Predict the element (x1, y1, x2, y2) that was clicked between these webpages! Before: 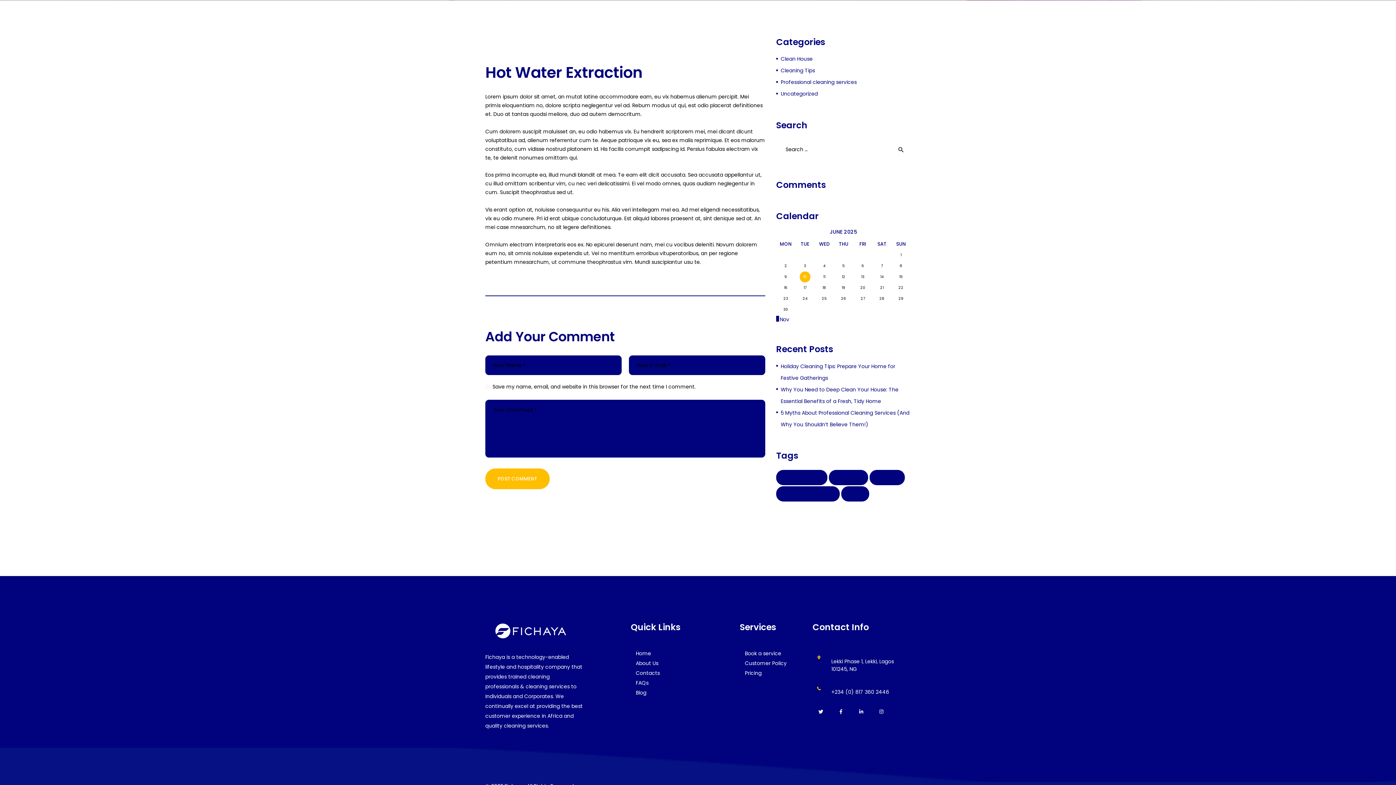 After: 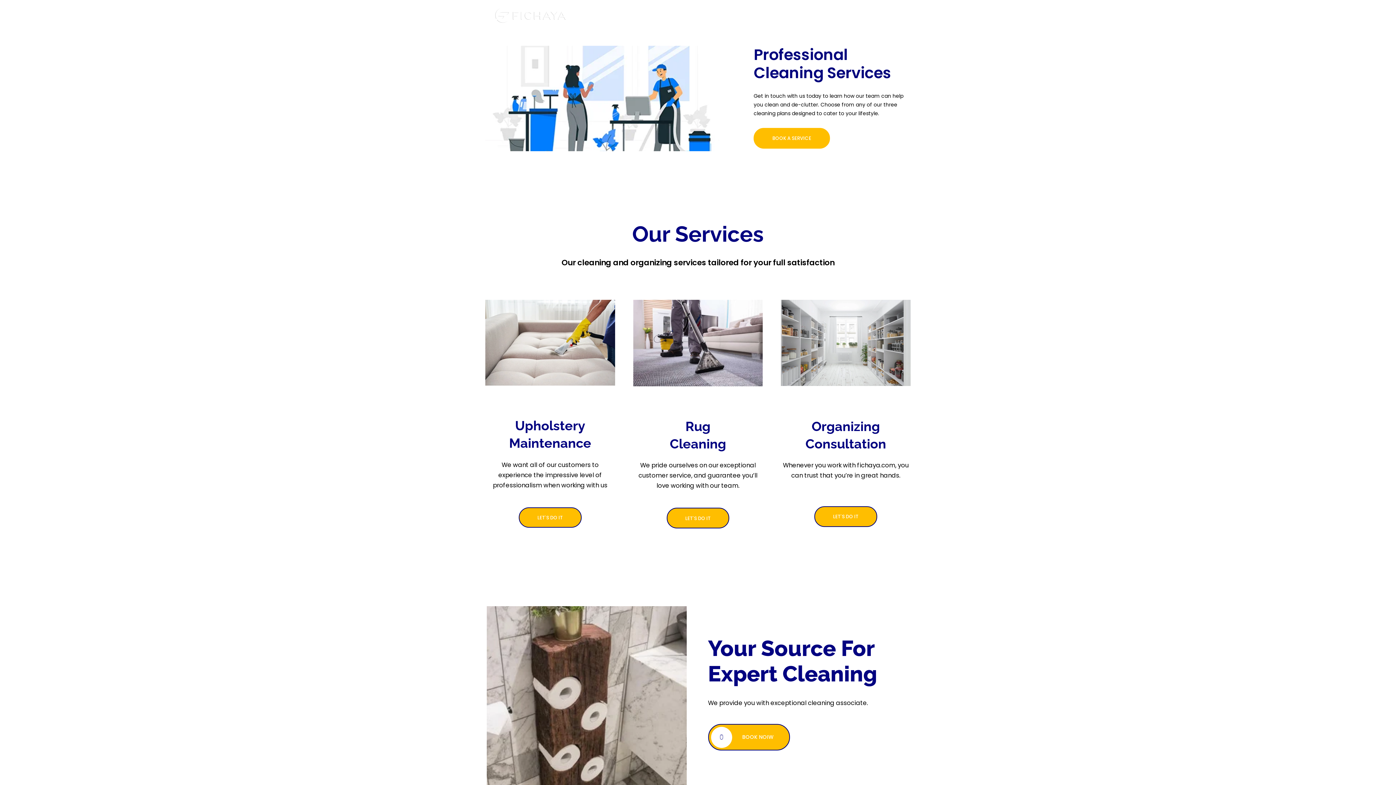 Action: label: Home bbox: (636, 650, 651, 657)